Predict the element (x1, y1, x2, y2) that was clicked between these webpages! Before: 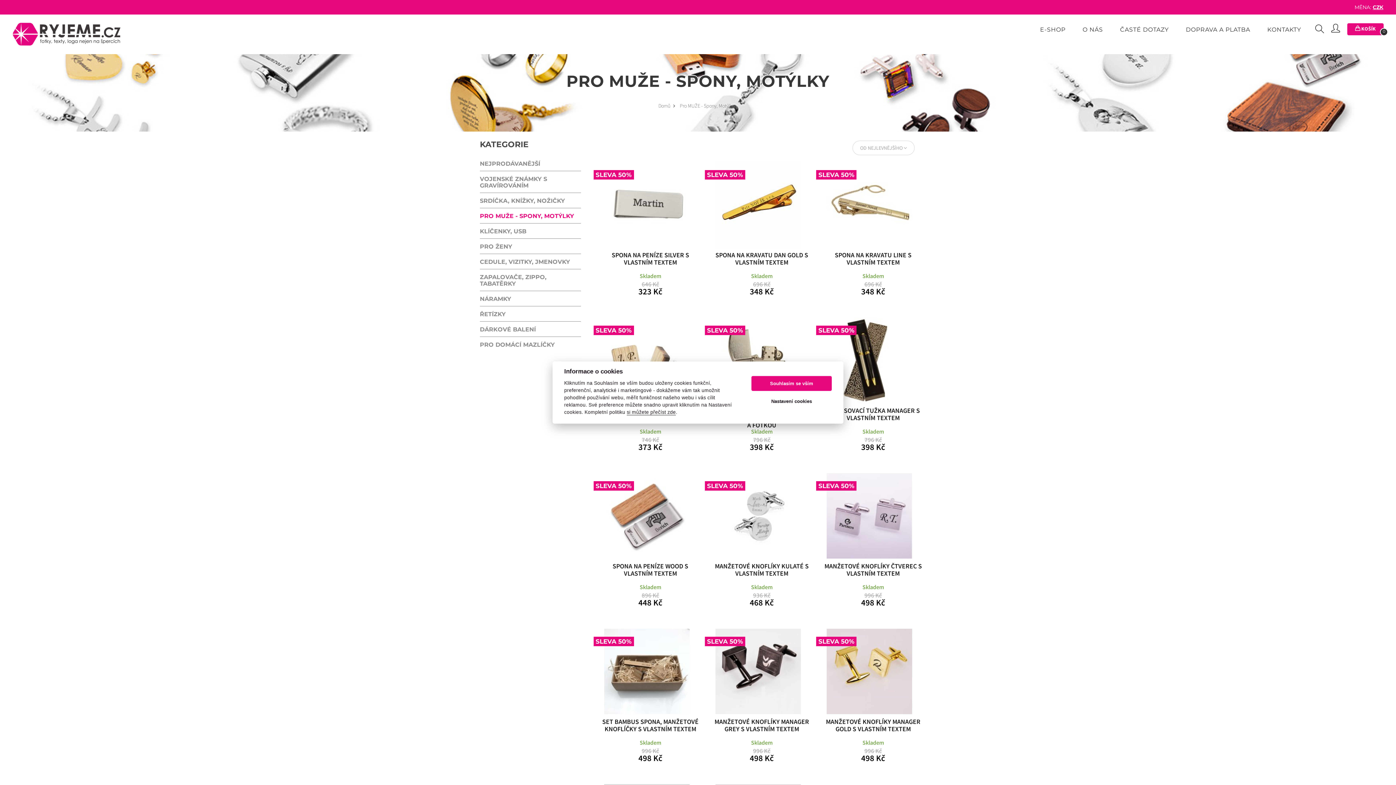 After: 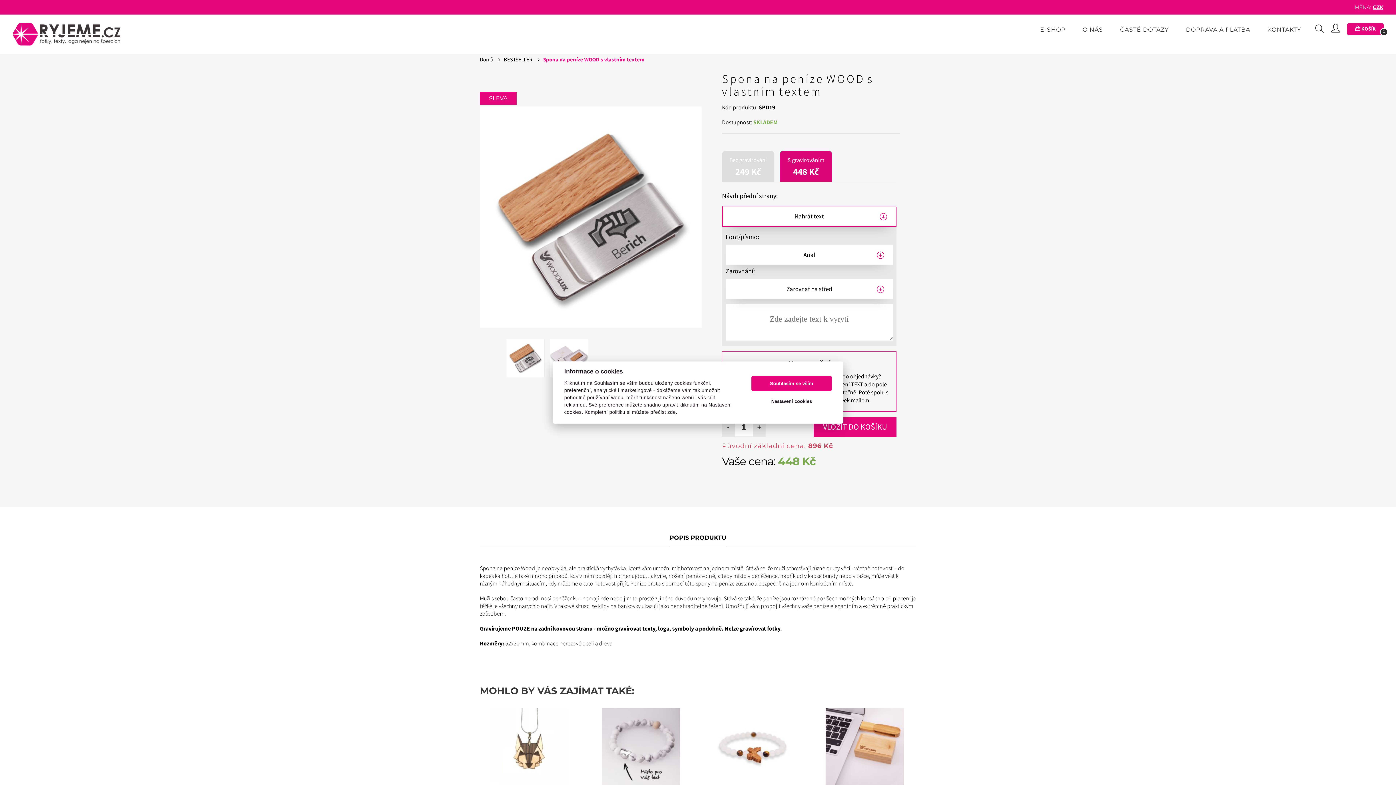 Action: bbox: (600, 562, 700, 581) label: SPONA NA PENÍZE WOOD S VLASTNÍM TEXTEM